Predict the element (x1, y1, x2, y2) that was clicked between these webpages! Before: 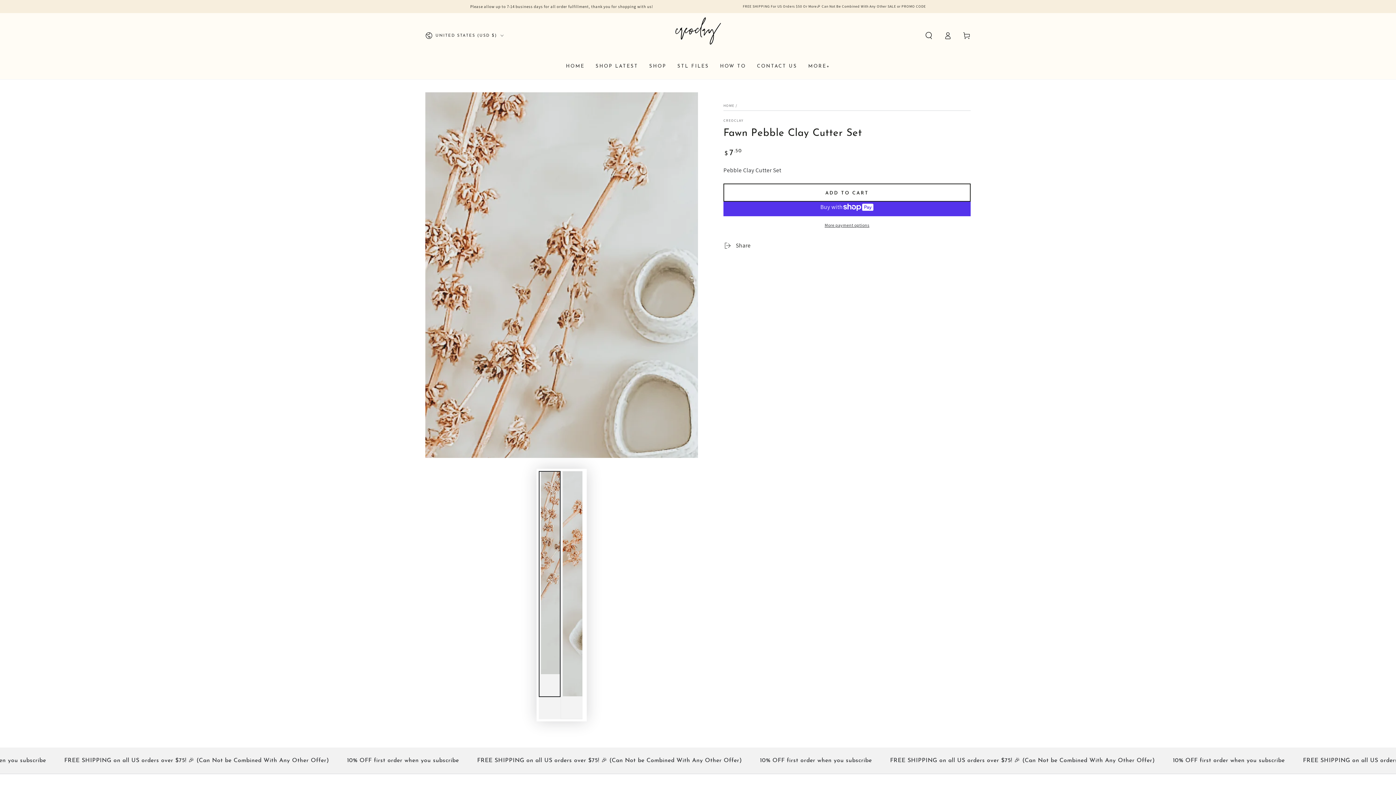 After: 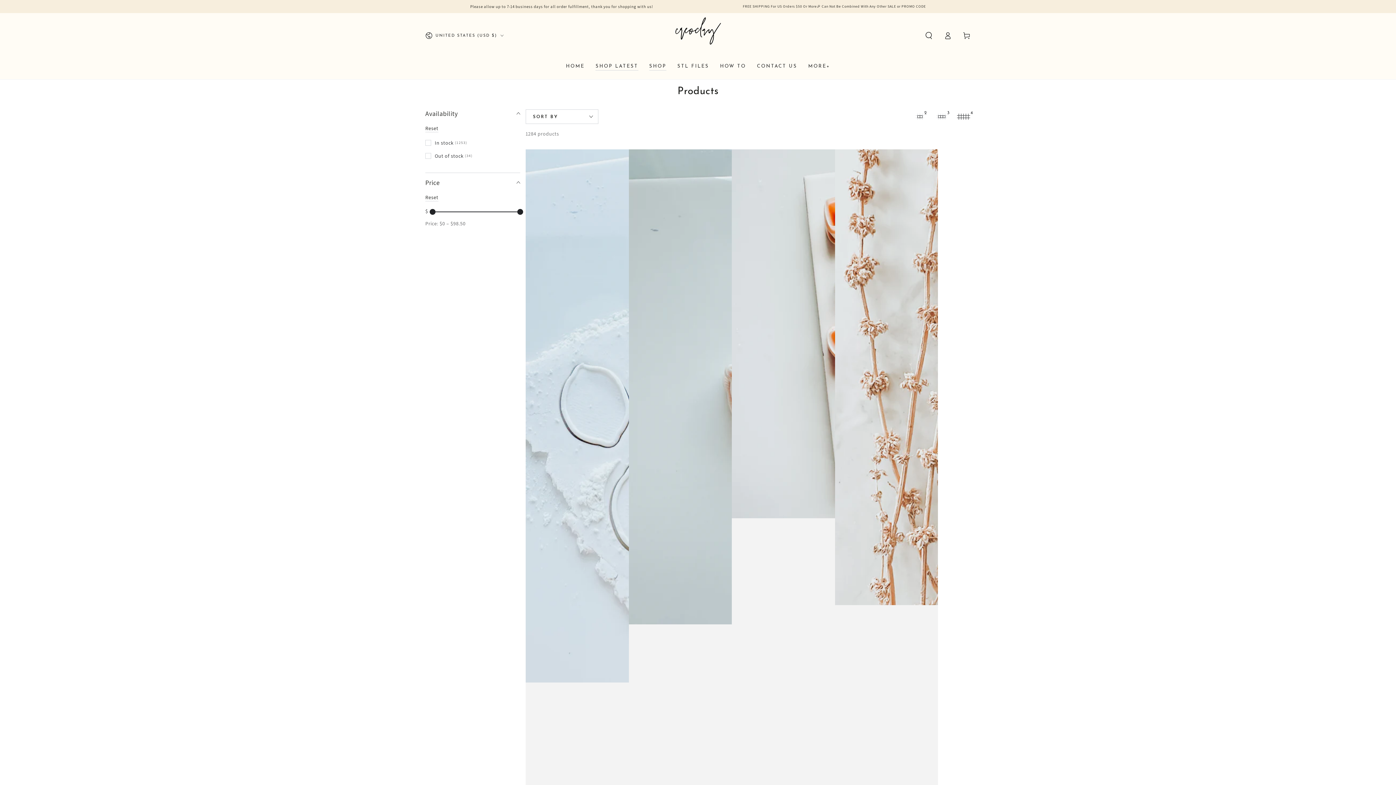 Action: bbox: (643, 57, 672, 74) label: SHOP